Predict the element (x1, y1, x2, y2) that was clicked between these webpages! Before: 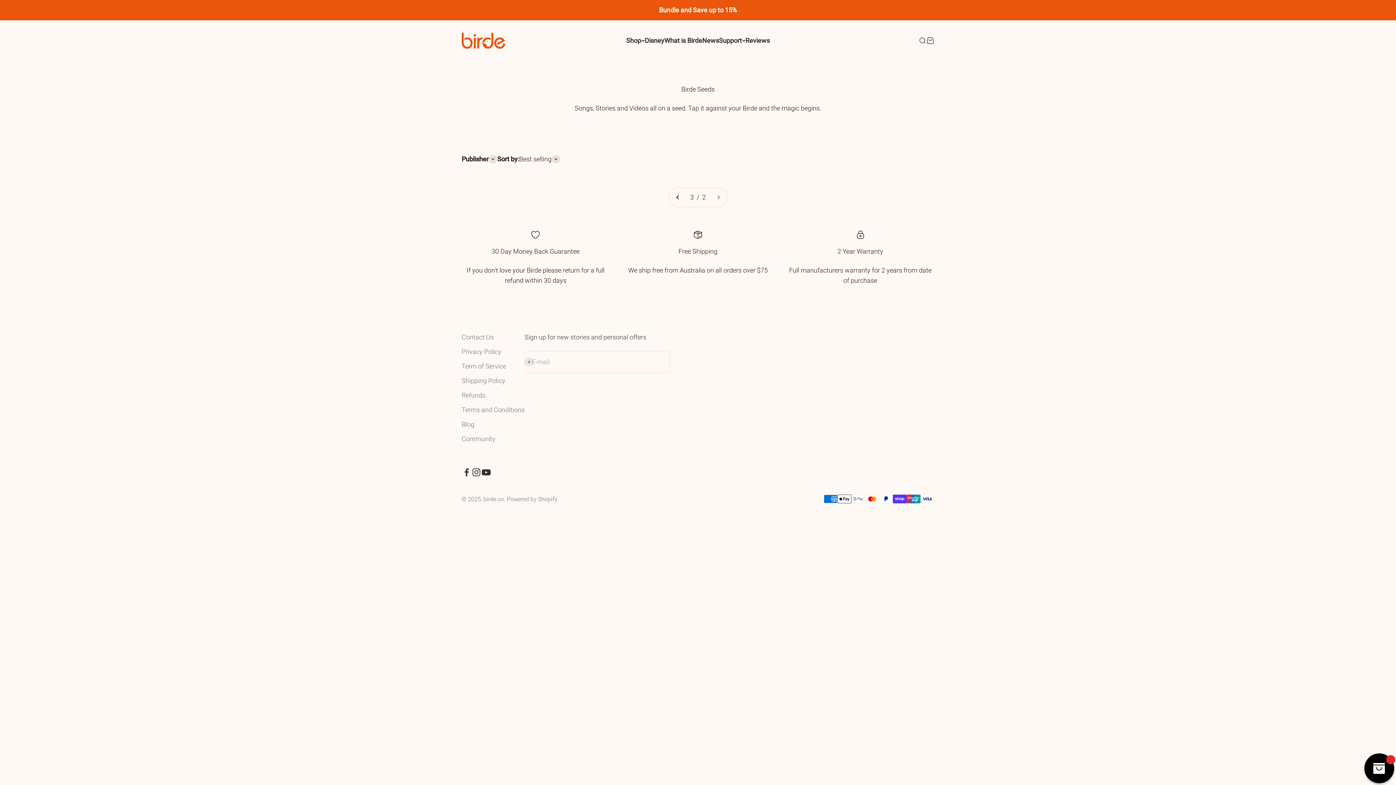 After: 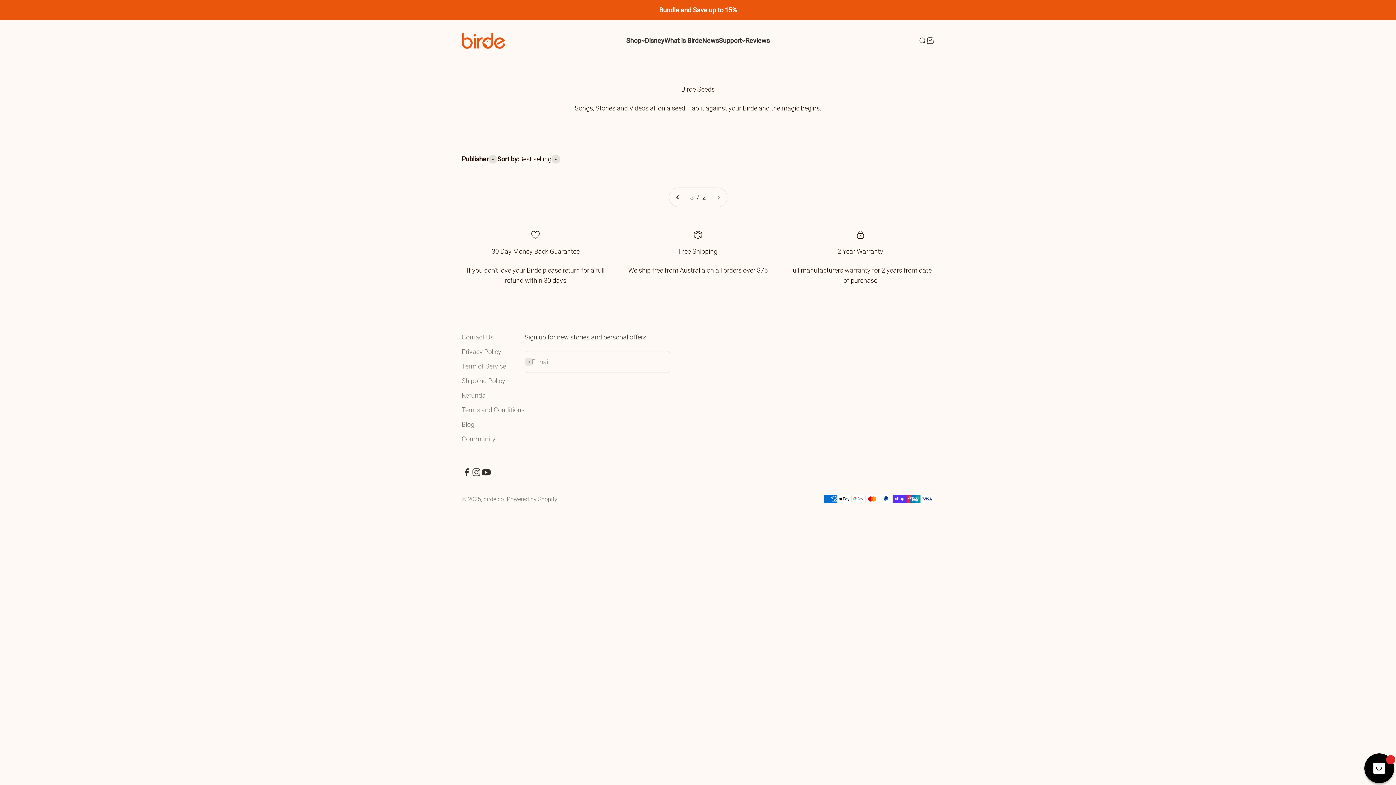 Action: label: Follow on Instagram bbox: (471, 467, 481, 477)